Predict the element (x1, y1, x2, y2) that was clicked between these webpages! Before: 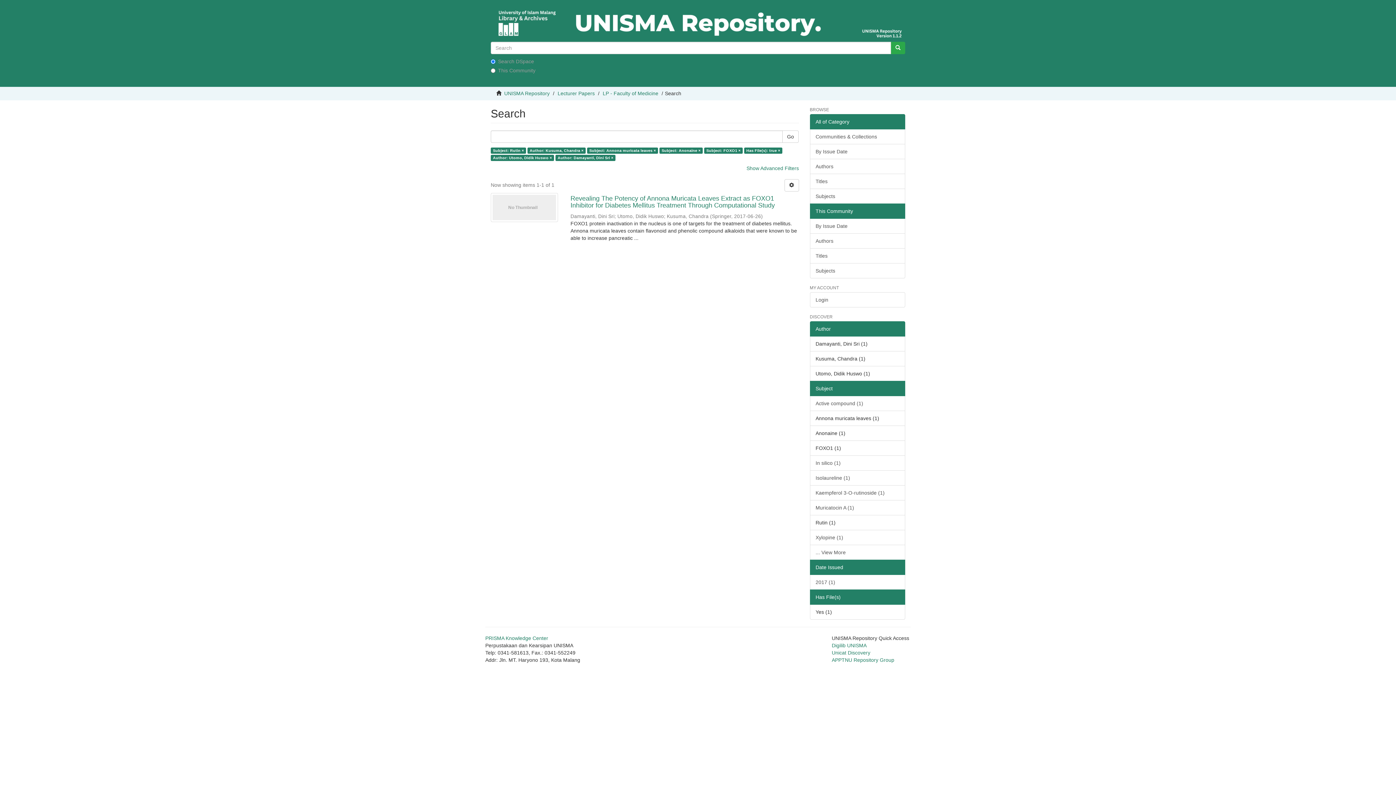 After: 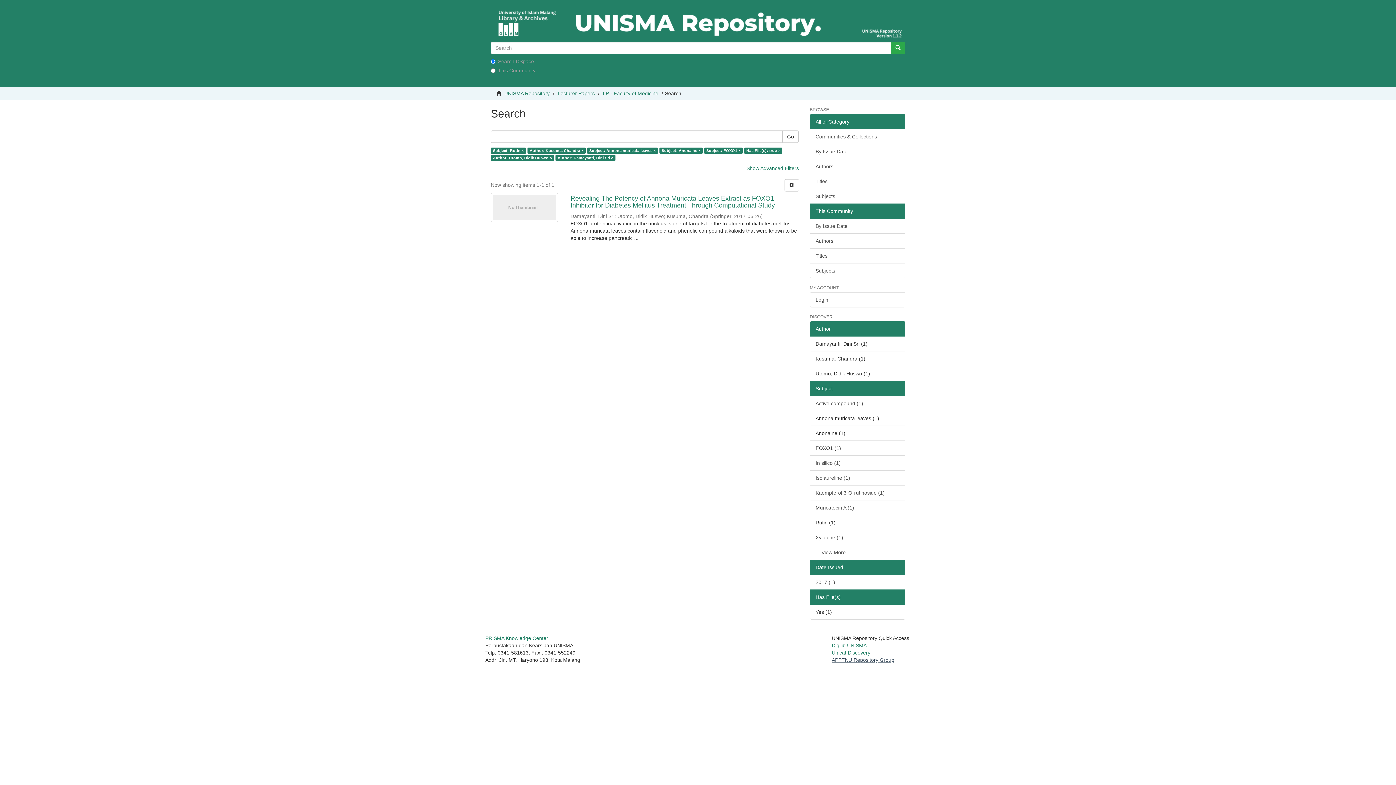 Action: bbox: (832, 657, 894, 663) label: APPTNU Repository Group